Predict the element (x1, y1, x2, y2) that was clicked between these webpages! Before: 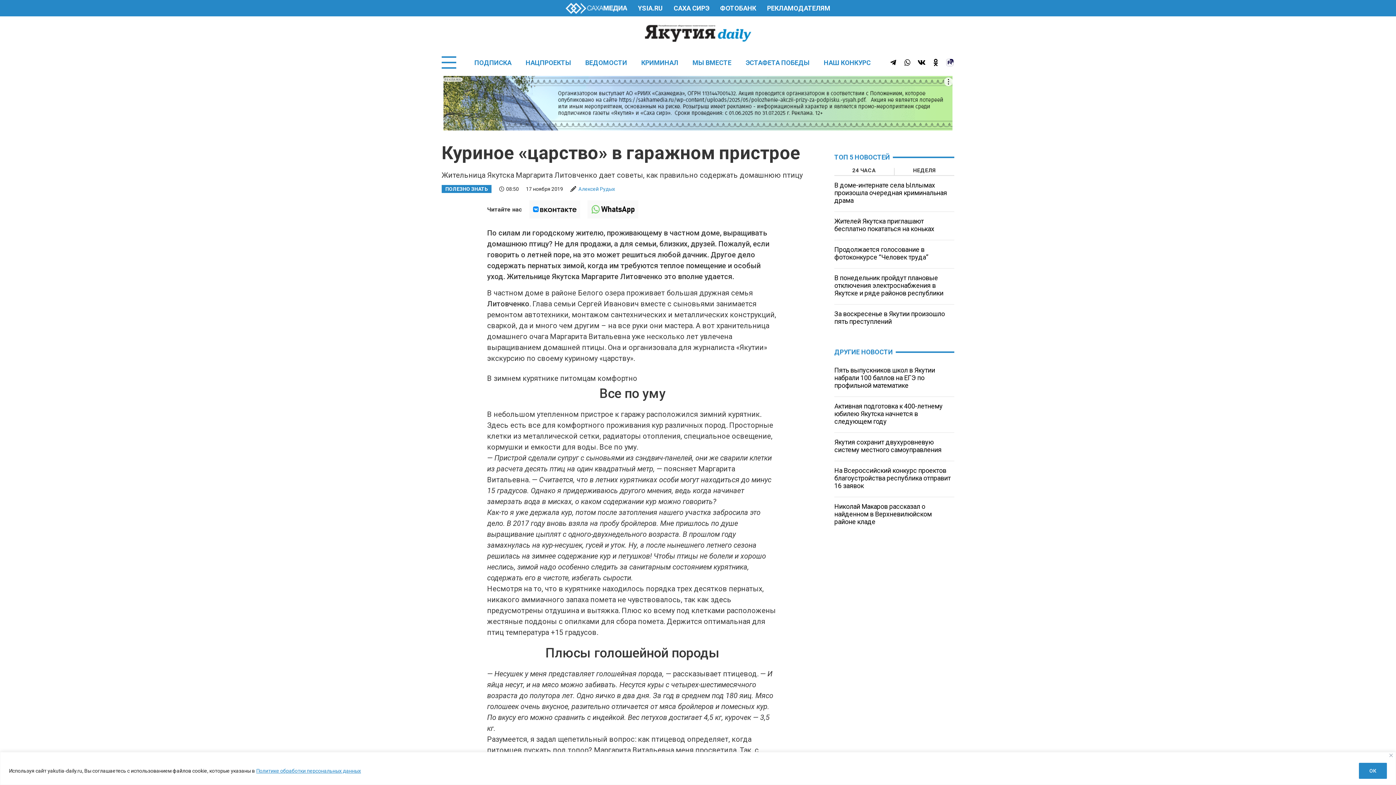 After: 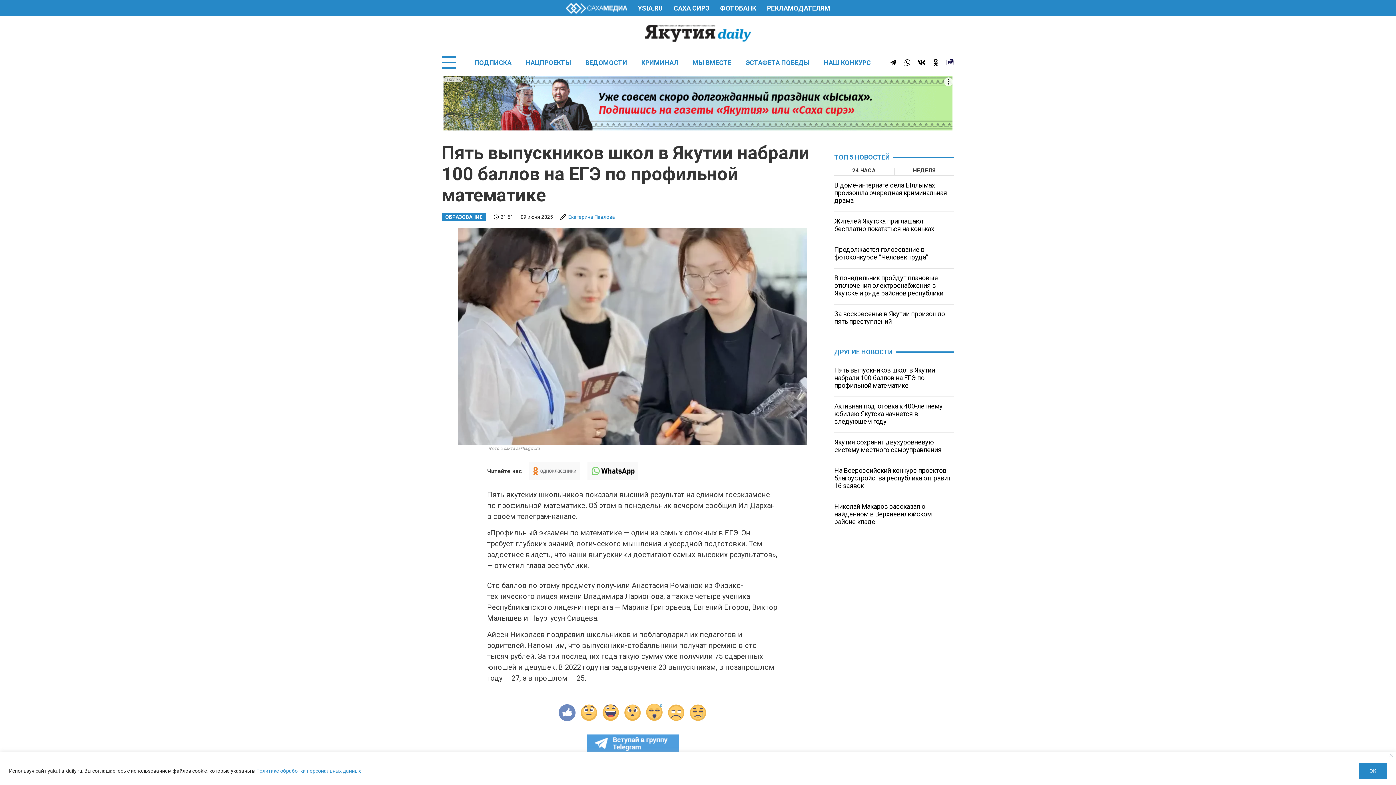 Action: bbox: (834, 366, 935, 389) label: Пять выпускников школ в Якутии набрали 100 баллов на ЕГЭ по профильной математике